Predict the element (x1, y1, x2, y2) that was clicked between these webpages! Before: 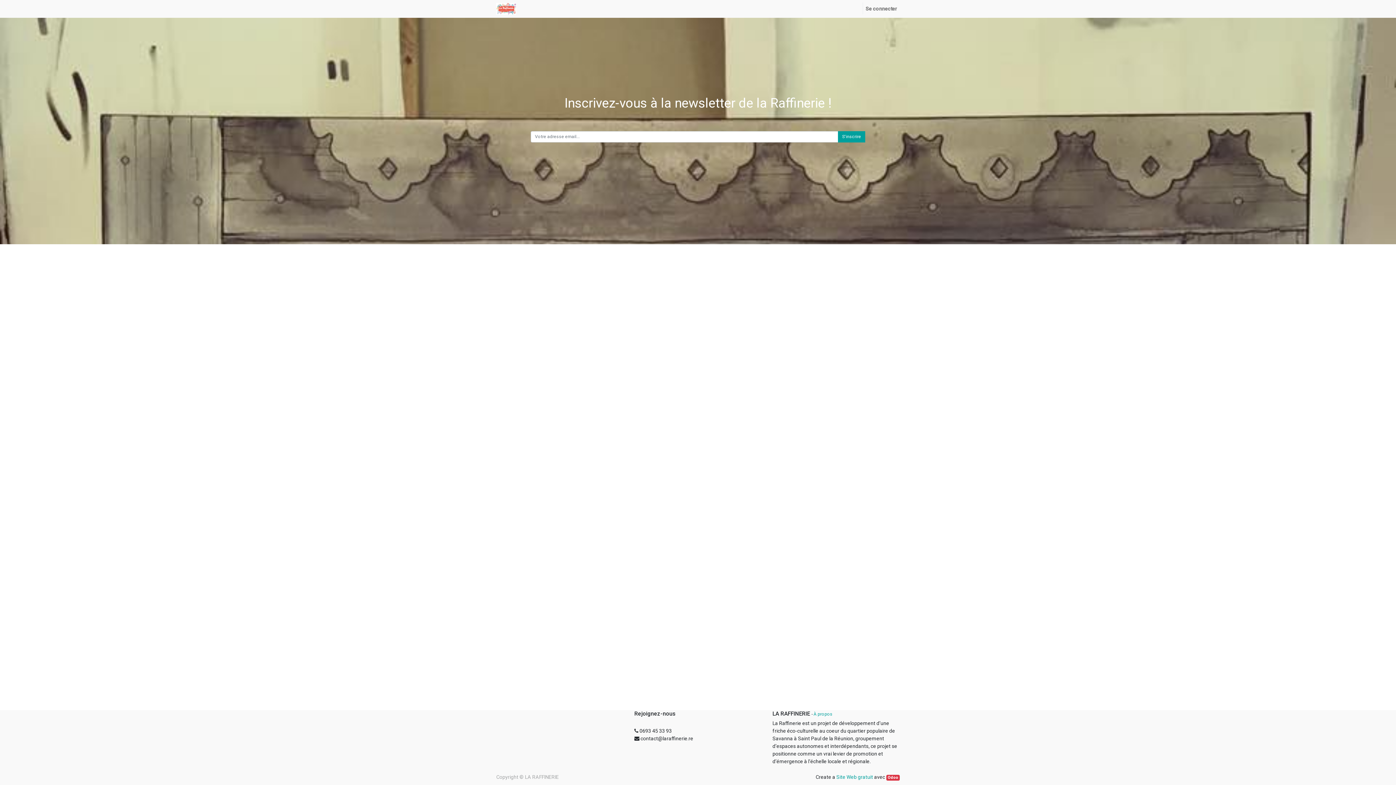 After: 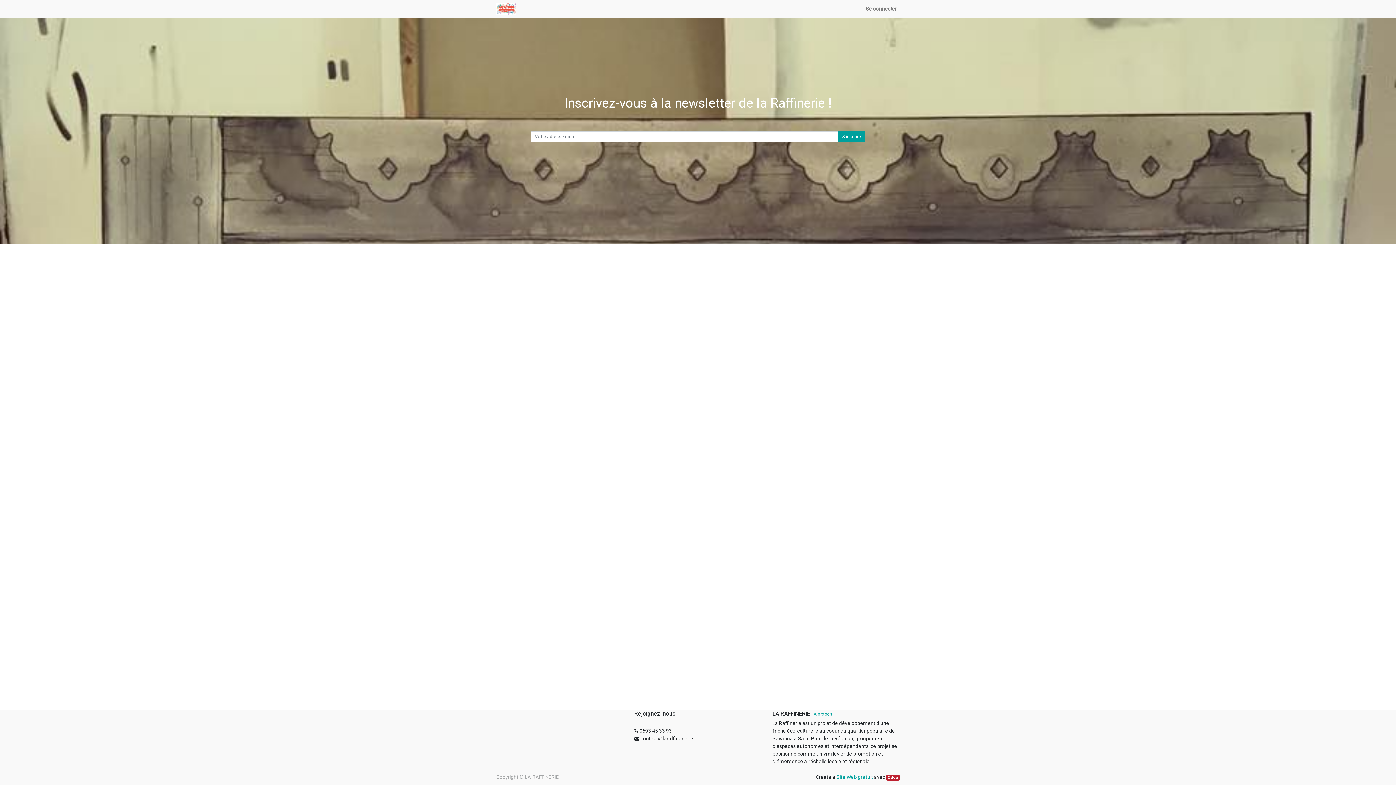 Action: label: Odoo bbox: (886, 775, 900, 780)